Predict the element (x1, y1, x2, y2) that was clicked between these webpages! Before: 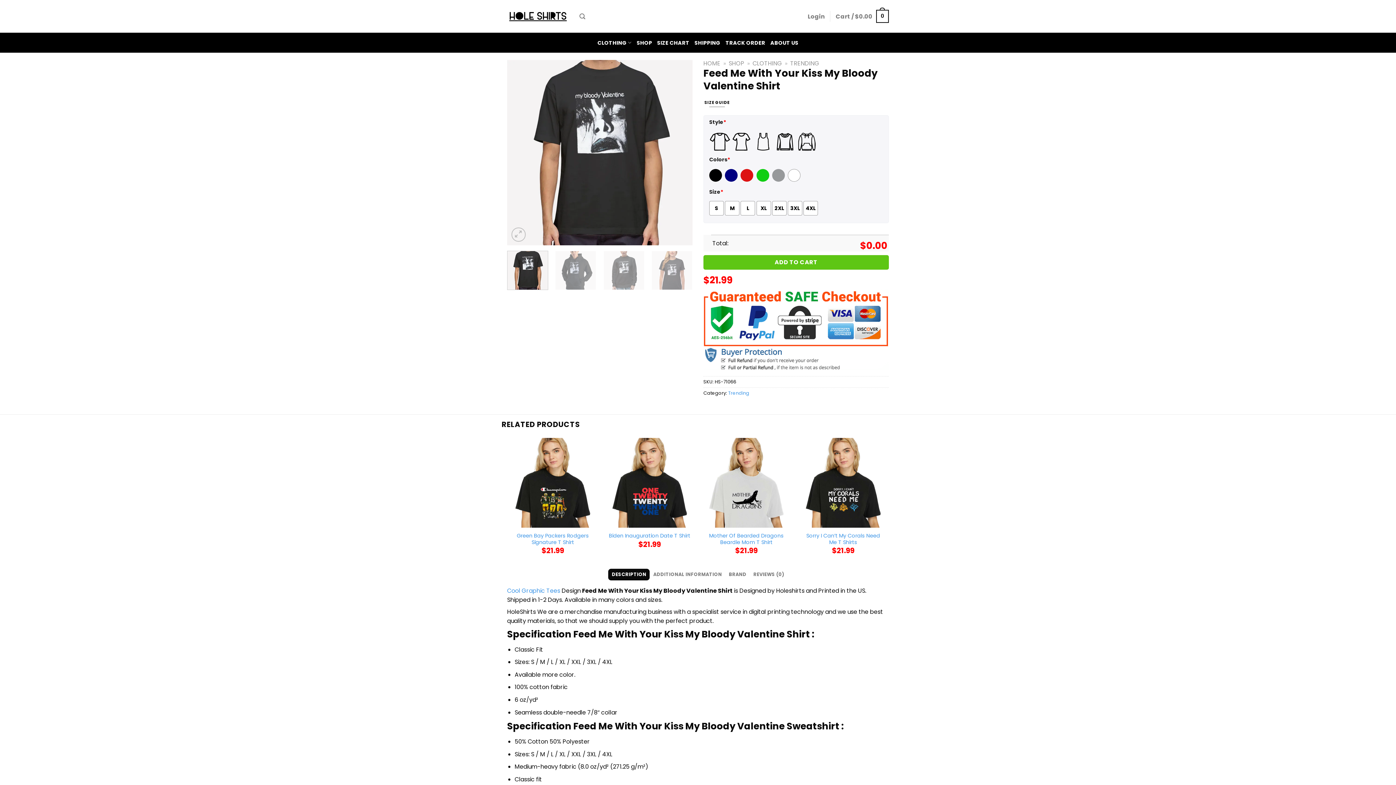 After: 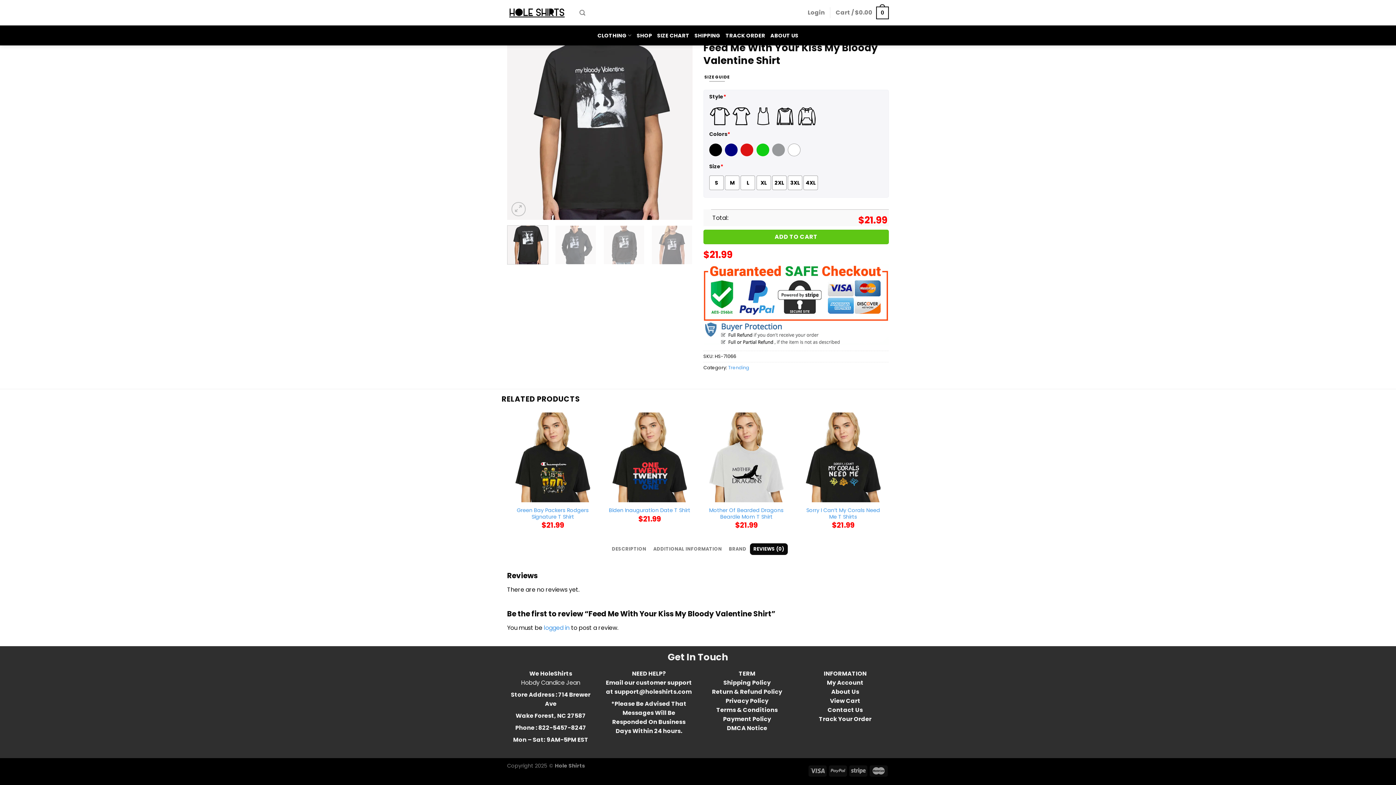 Action: label: REVIEWS (0) bbox: (750, 569, 787, 580)